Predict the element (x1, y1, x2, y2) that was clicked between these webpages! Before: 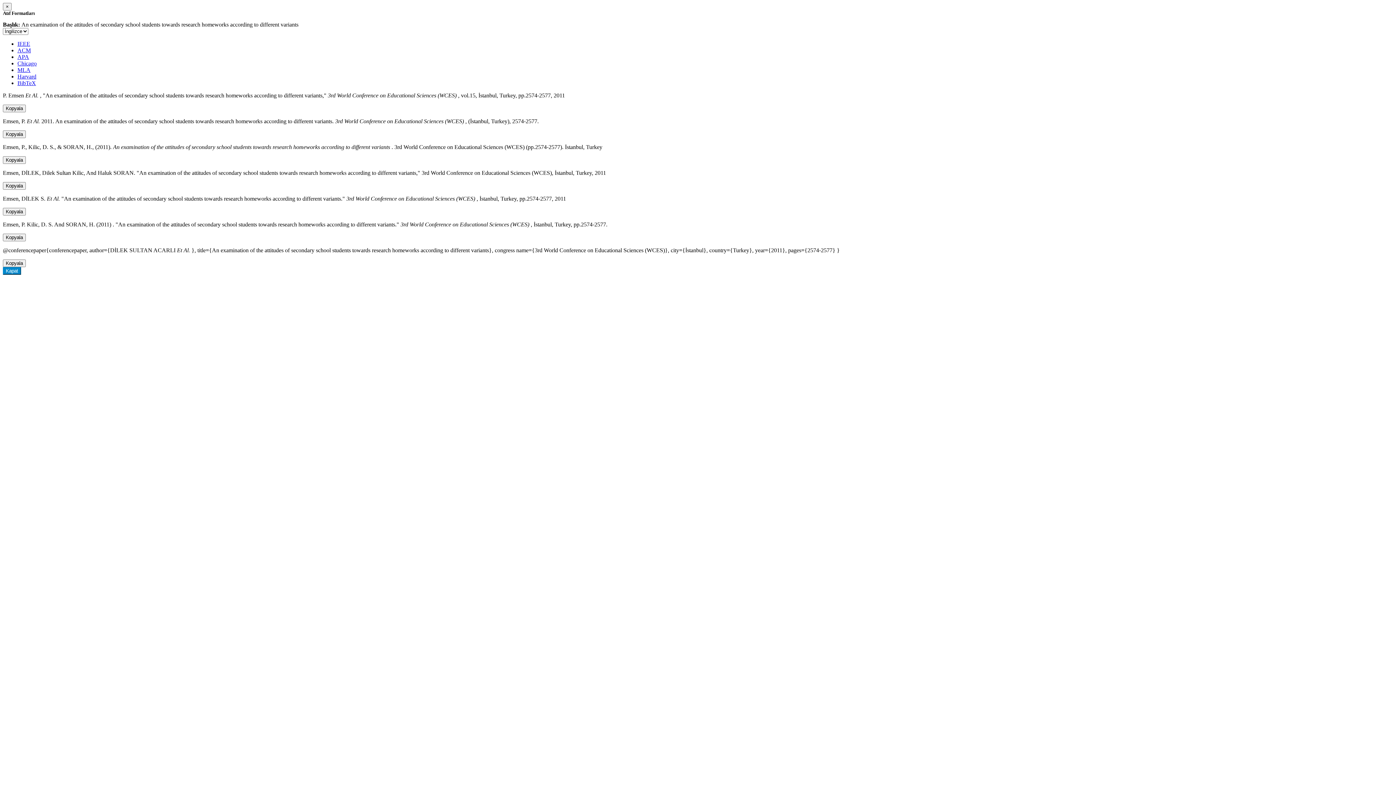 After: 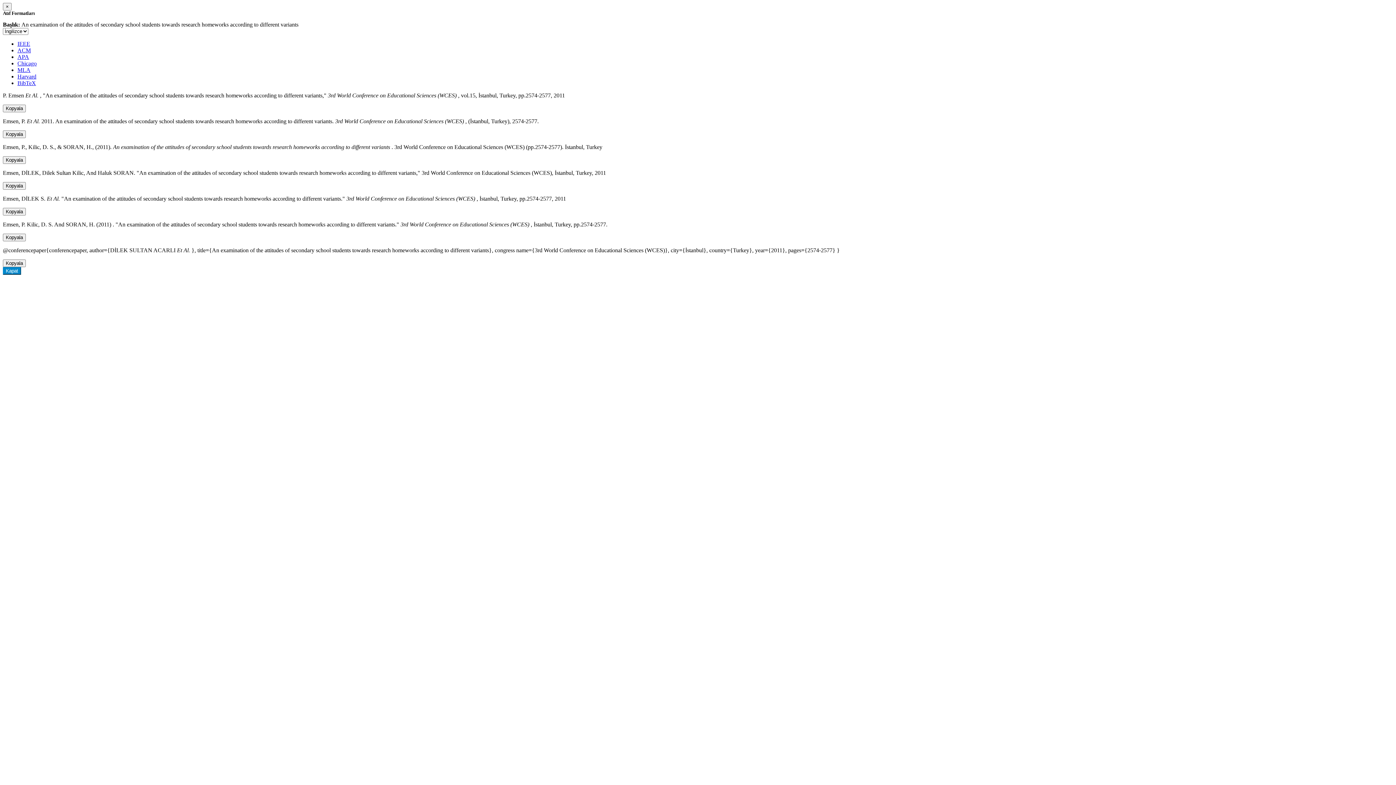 Action: bbox: (17, 40, 30, 46) label: IEEE